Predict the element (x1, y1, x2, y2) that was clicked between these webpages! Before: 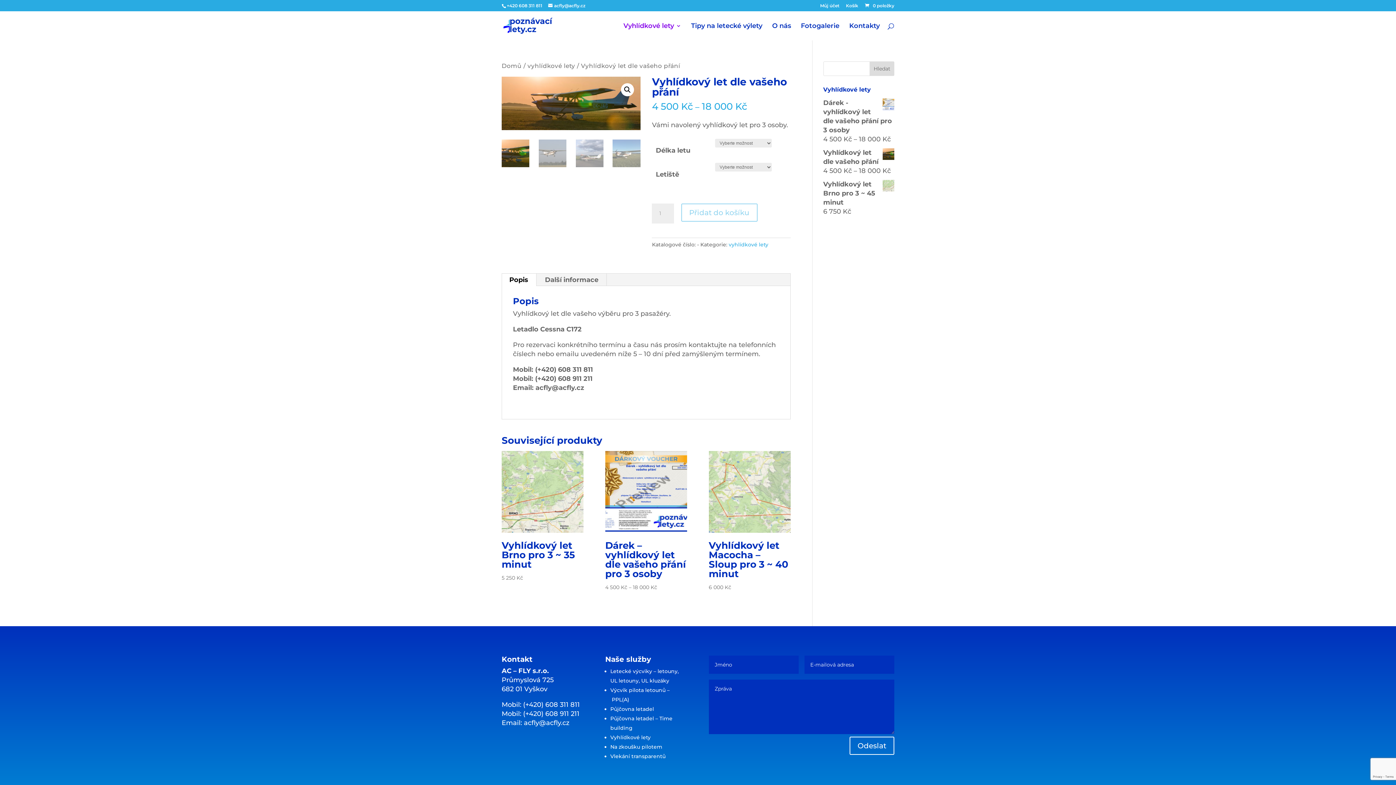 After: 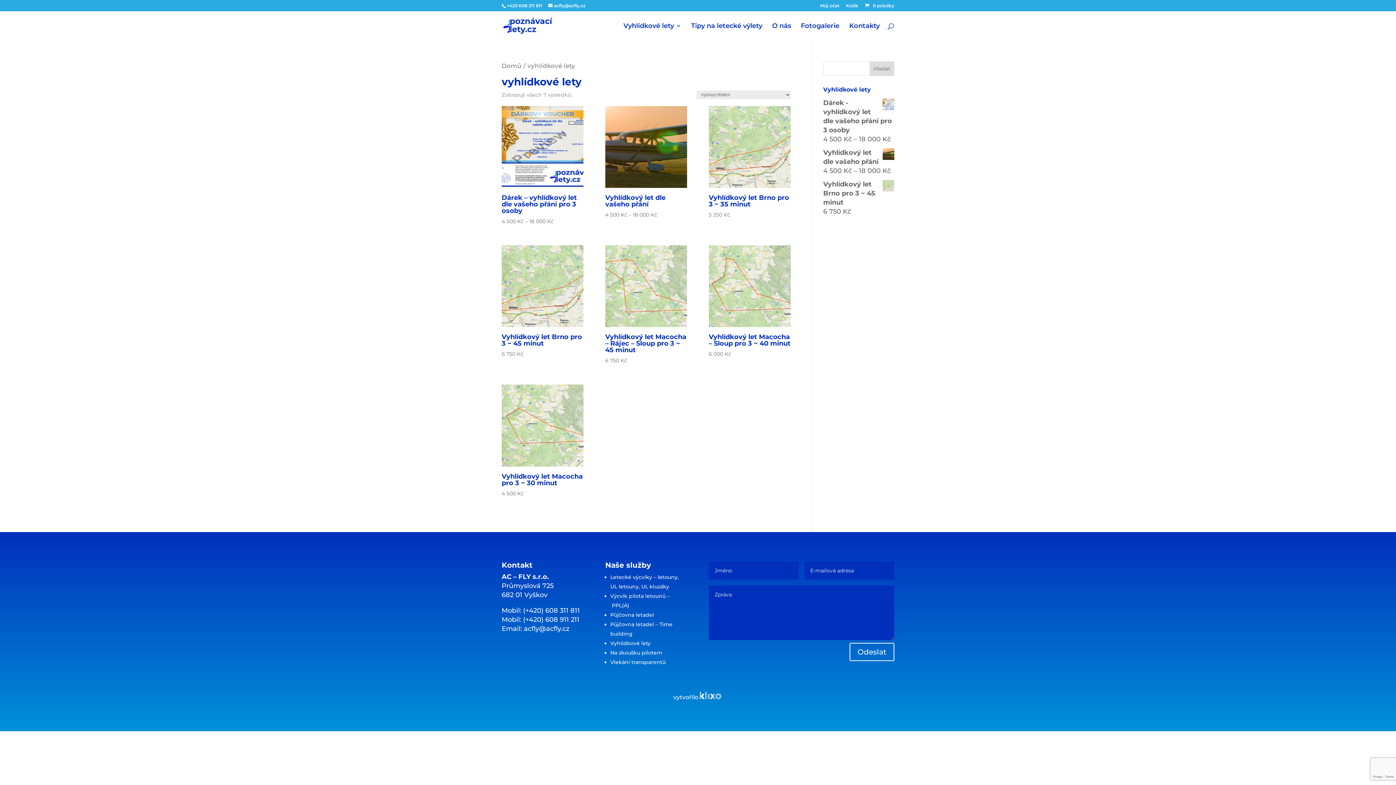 Action: label: vyhlídkové lety bbox: (527, 62, 575, 69)